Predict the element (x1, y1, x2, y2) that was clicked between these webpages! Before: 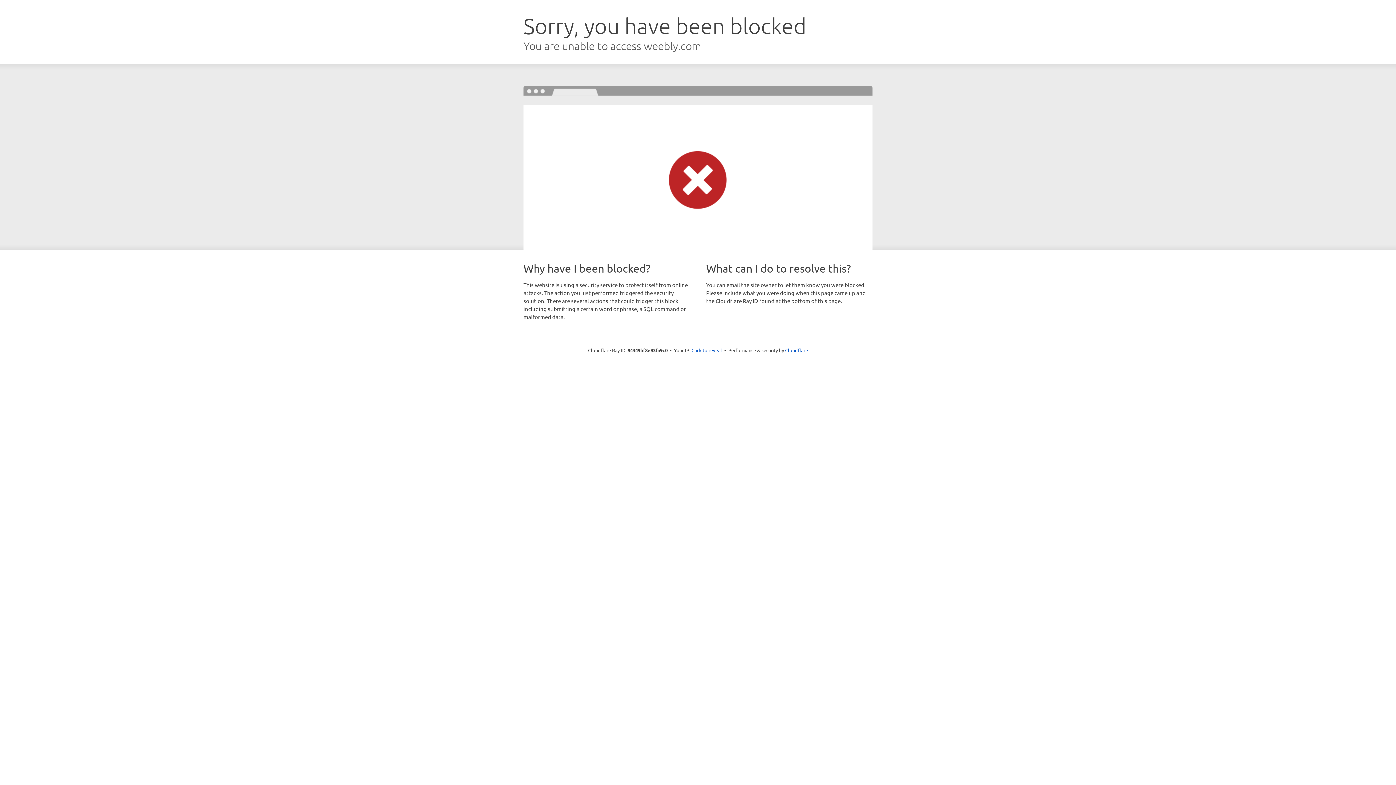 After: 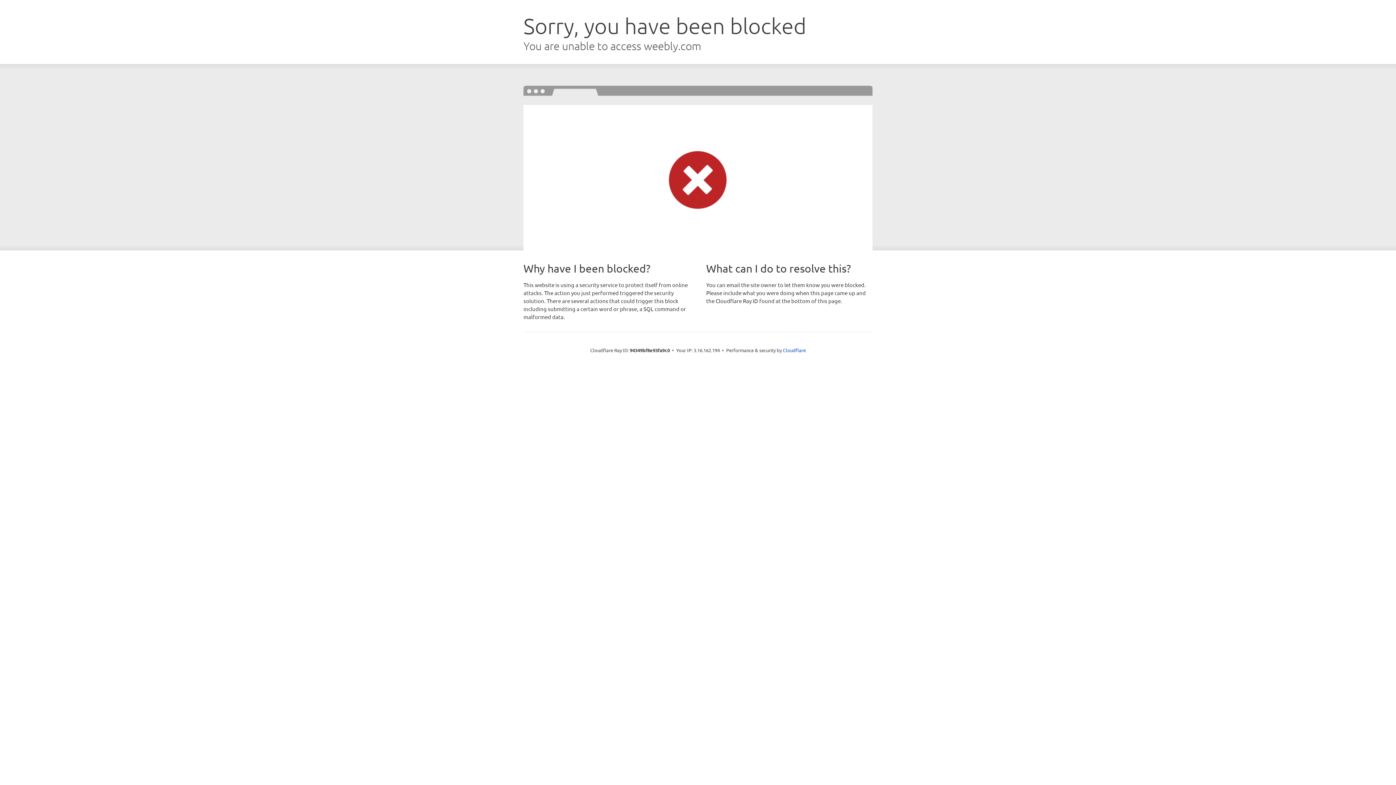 Action: bbox: (691, 346, 722, 353) label: Click to reveal